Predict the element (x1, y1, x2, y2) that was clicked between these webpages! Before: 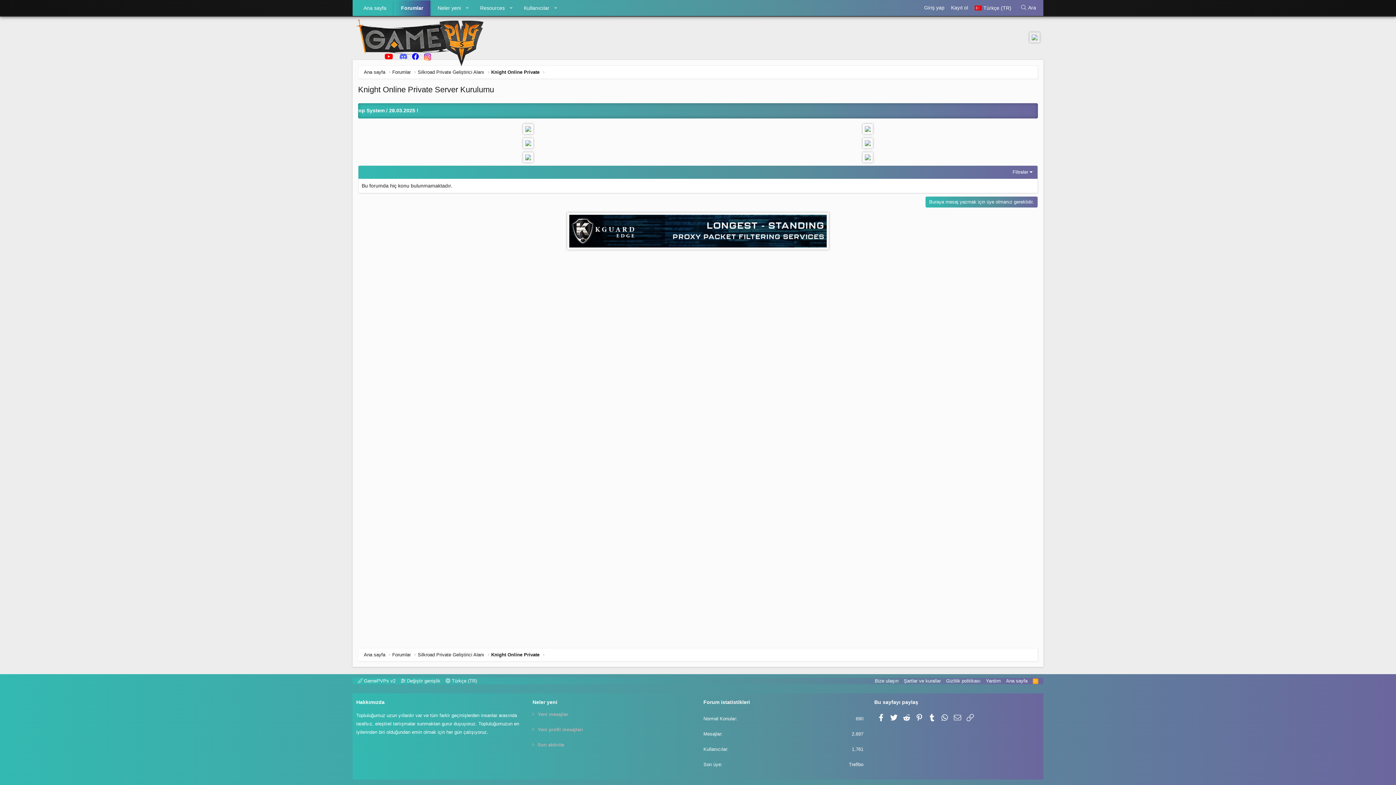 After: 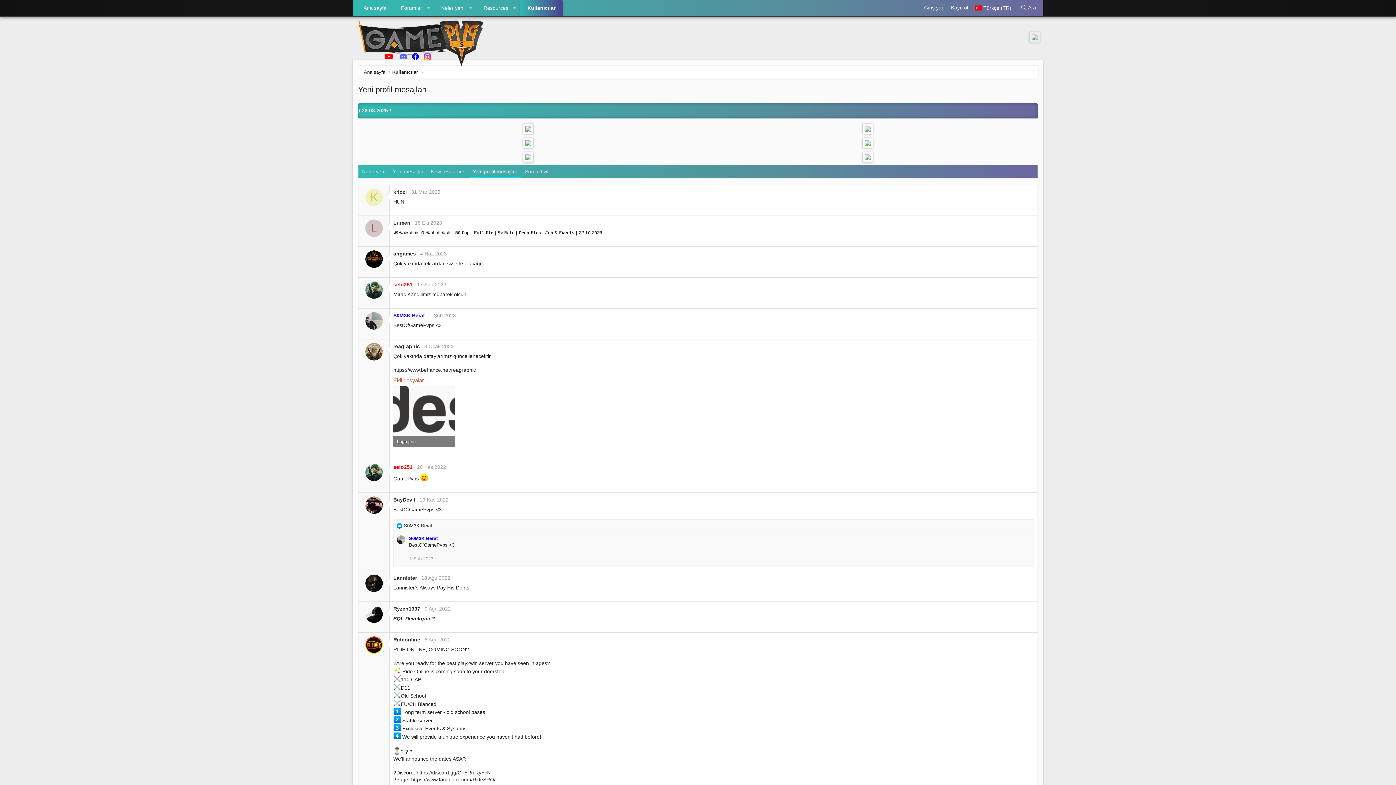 Action: bbox: (537, 722, 583, 737) label: Yeni profil mesajları